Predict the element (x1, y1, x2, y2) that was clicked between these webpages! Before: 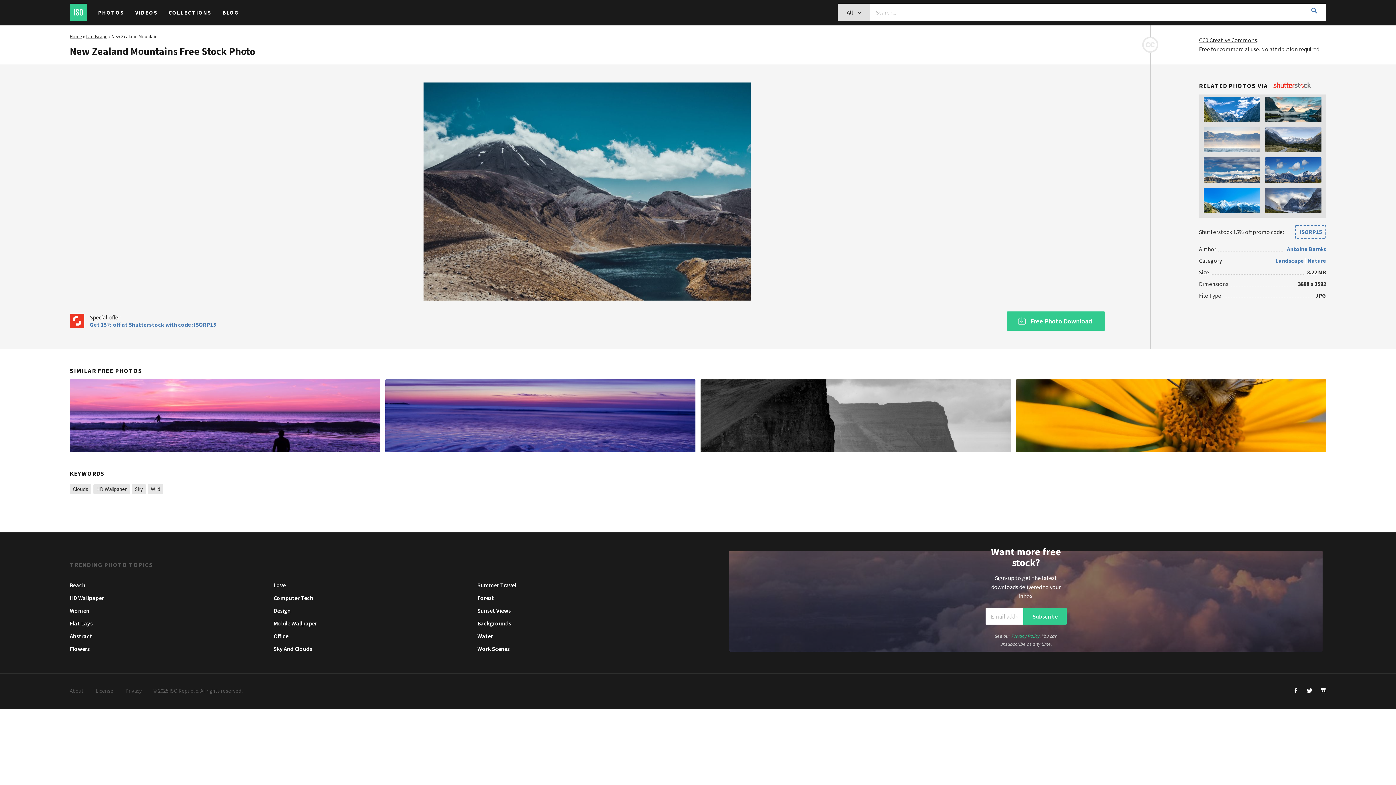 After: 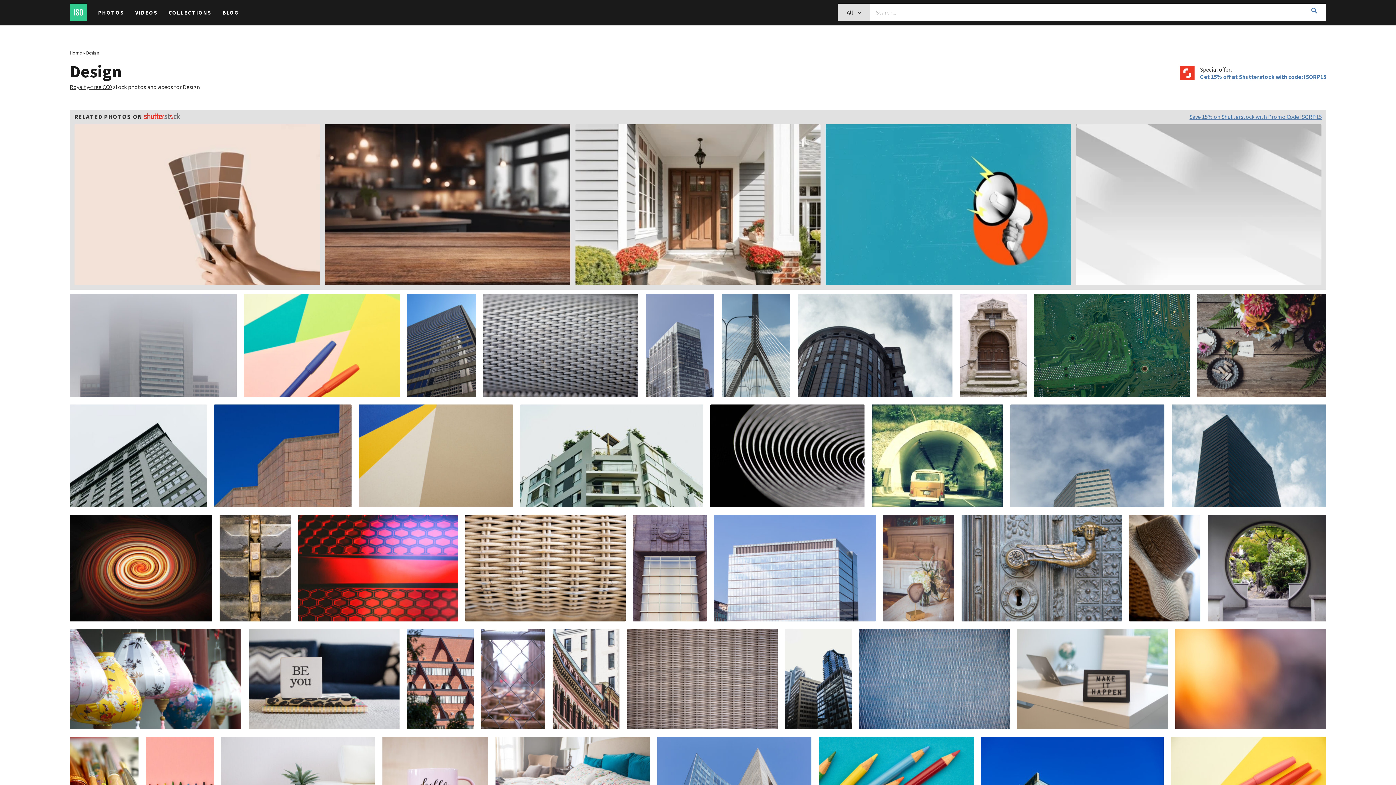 Action: label: Design bbox: (273, 604, 290, 617)